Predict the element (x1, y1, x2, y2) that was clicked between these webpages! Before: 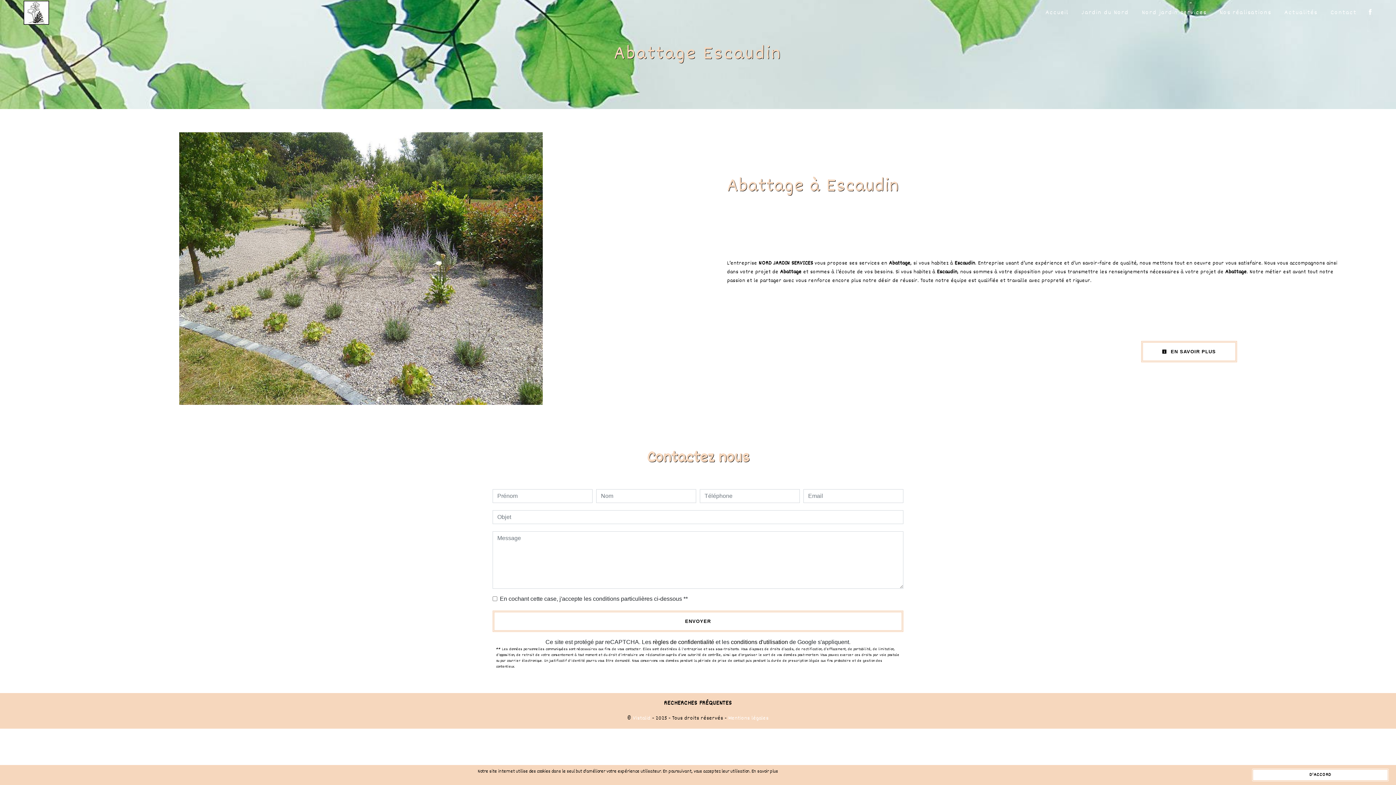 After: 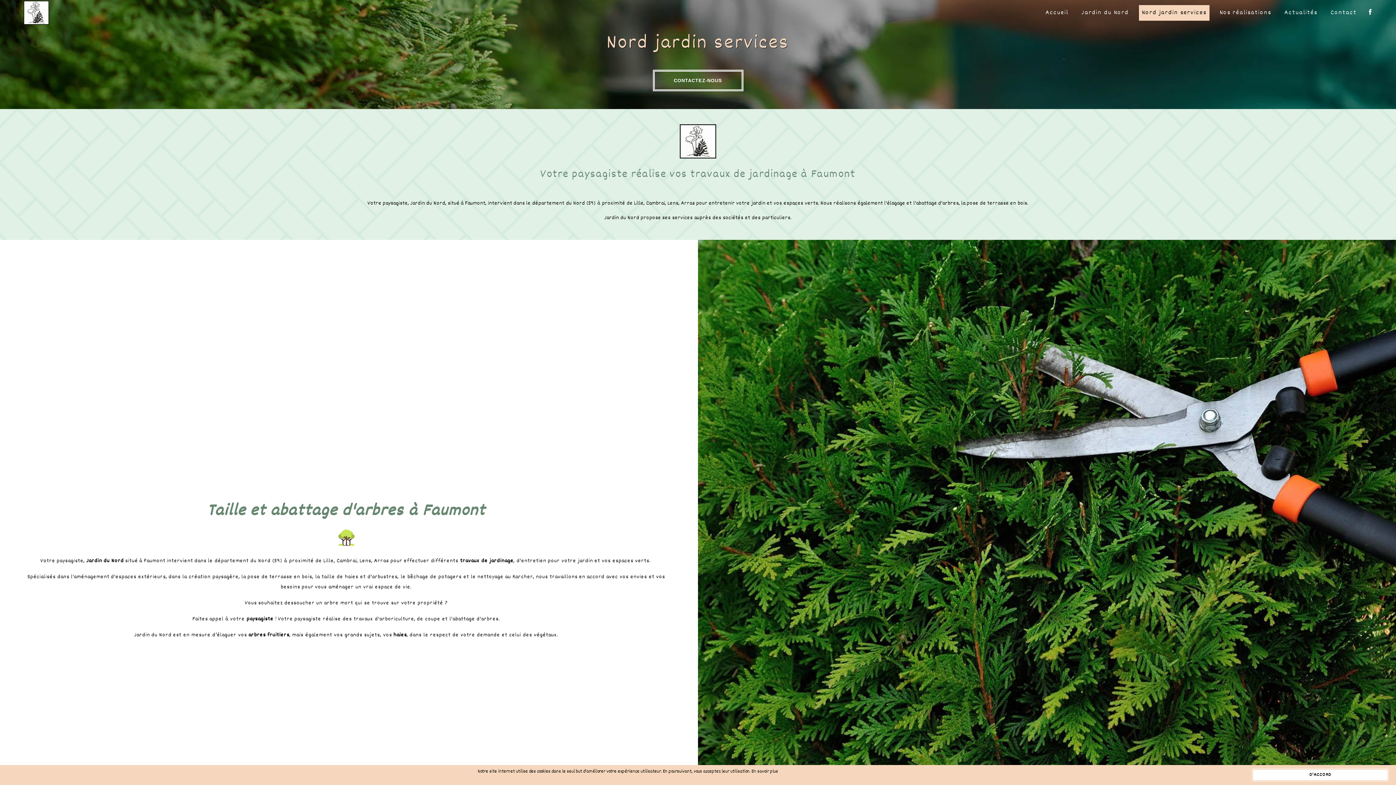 Action: bbox: (1139, 4, 1209, 20) label: Nord jardin services